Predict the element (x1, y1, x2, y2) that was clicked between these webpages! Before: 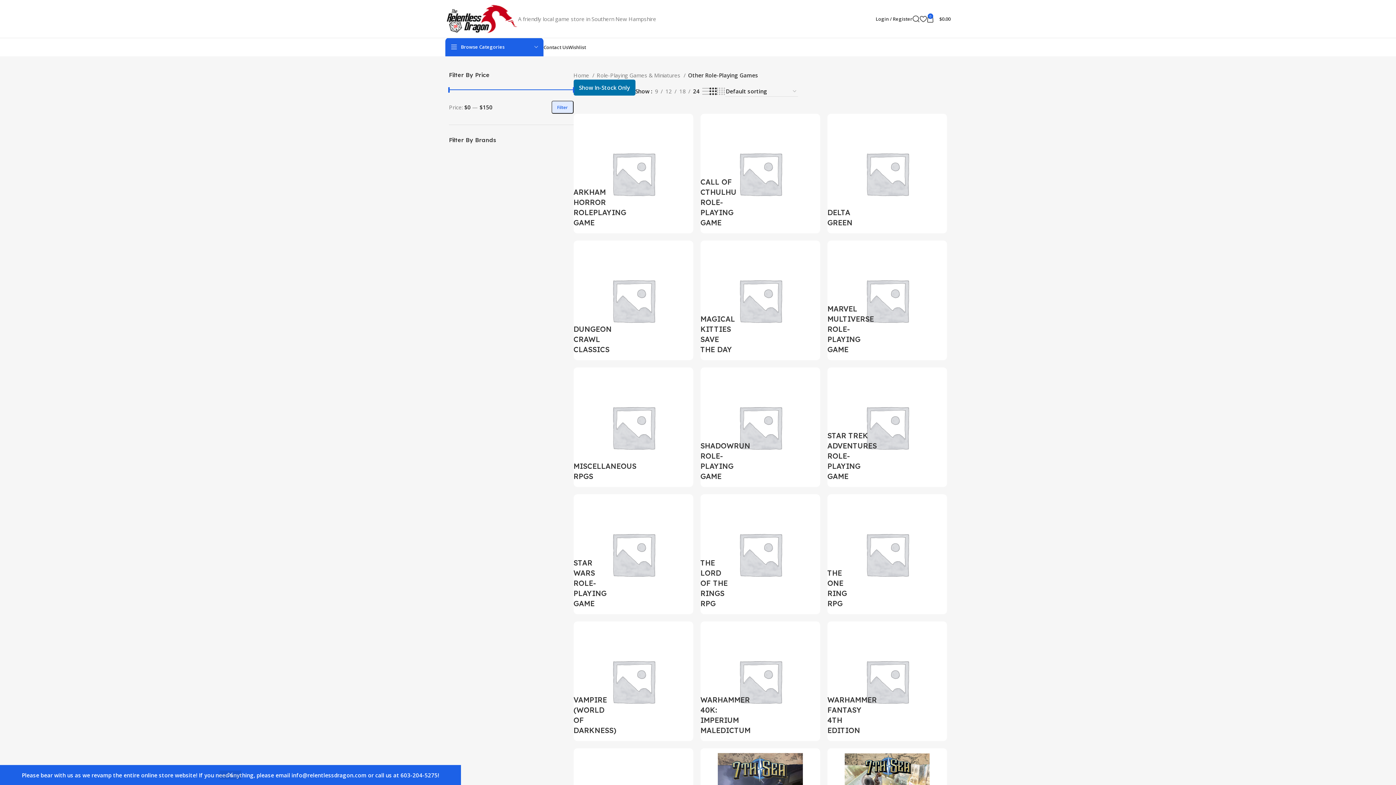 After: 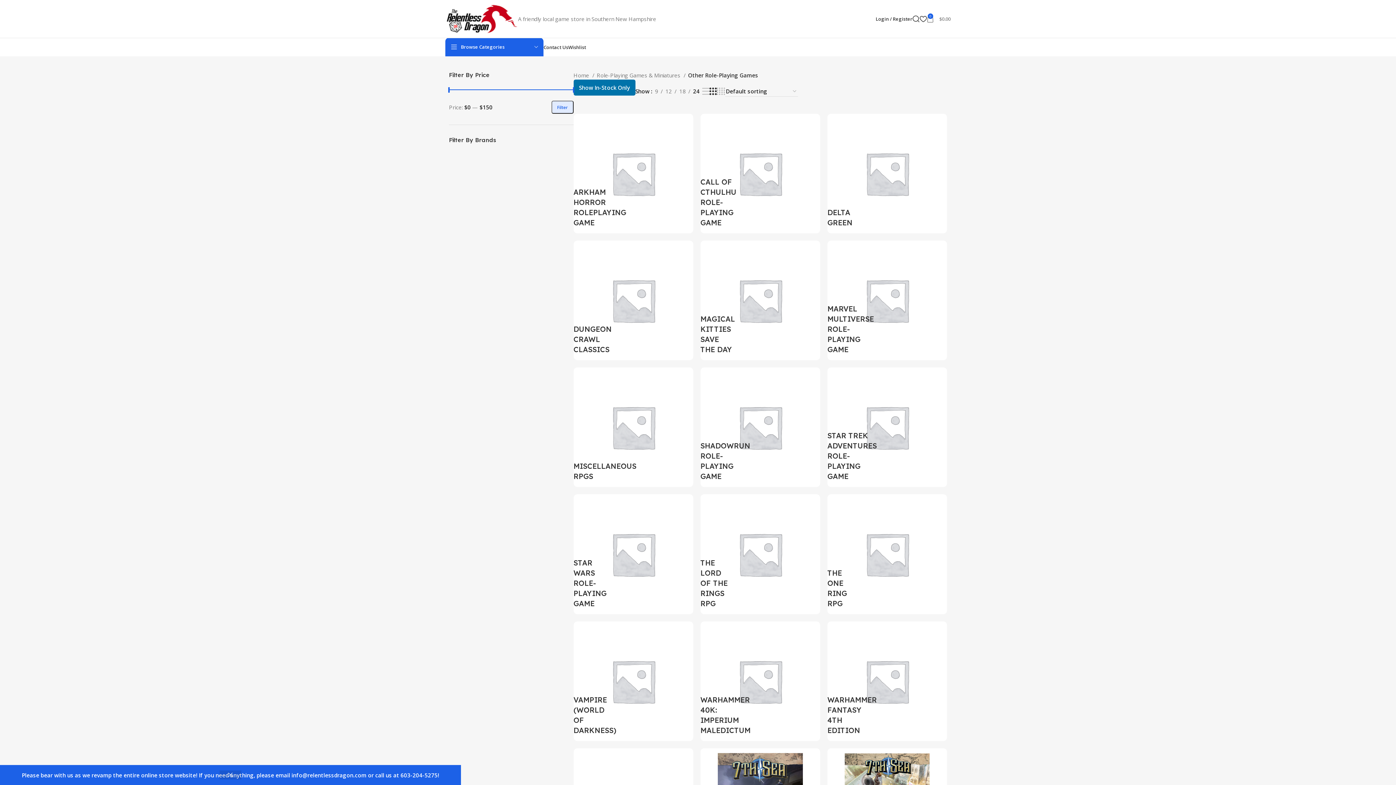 Action: bbox: (926, 11, 950, 26) label: 0
$0.00